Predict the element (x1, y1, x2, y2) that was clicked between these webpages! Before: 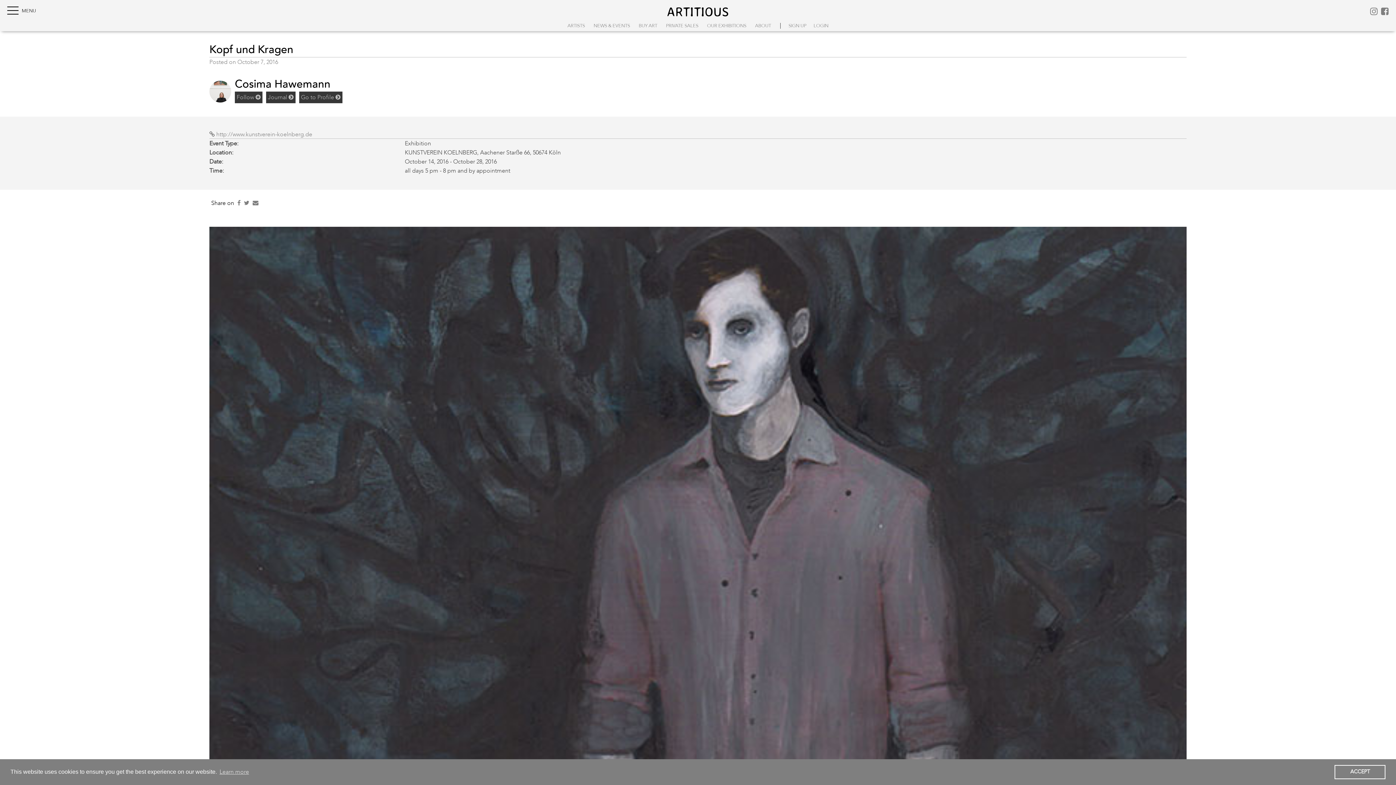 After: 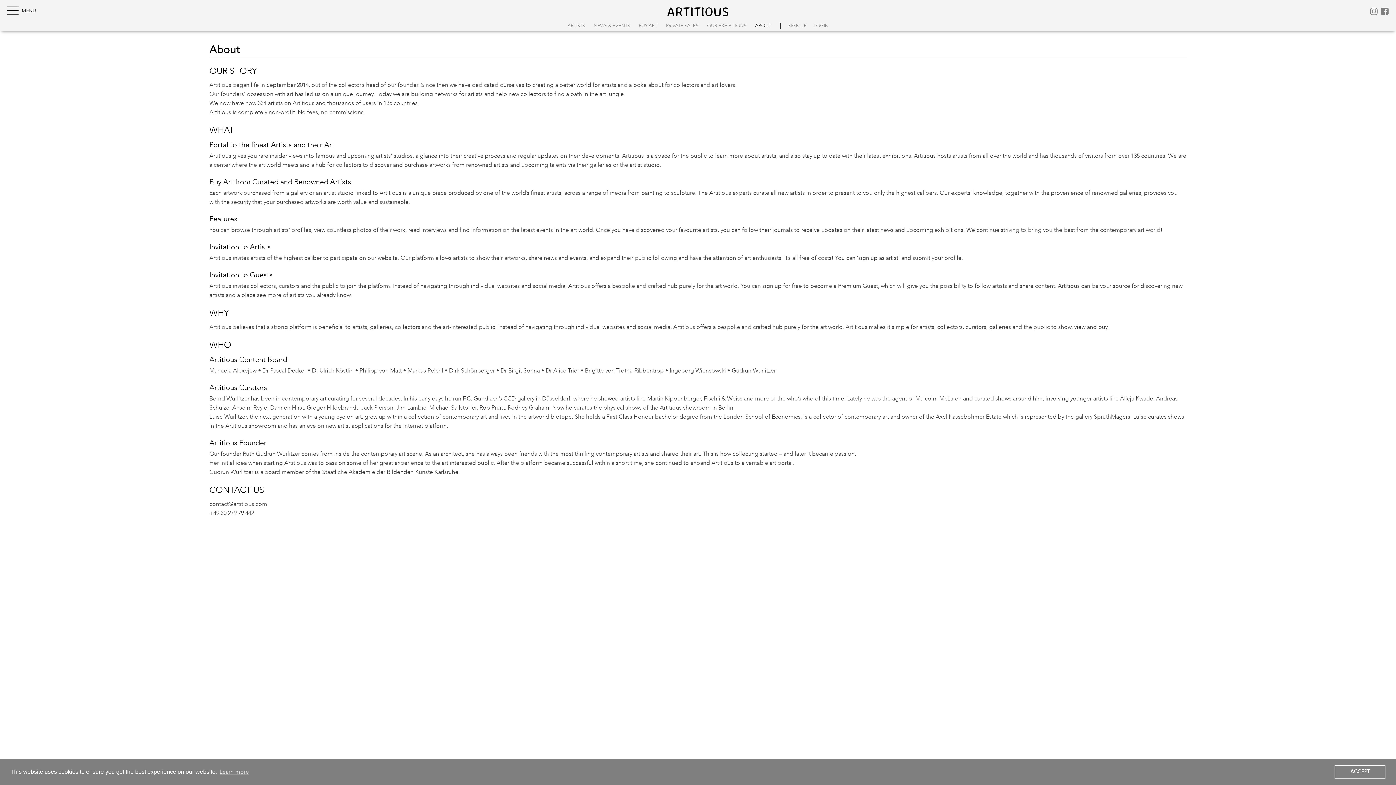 Action: label: ABOUT bbox: (755, 22, 771, 29)